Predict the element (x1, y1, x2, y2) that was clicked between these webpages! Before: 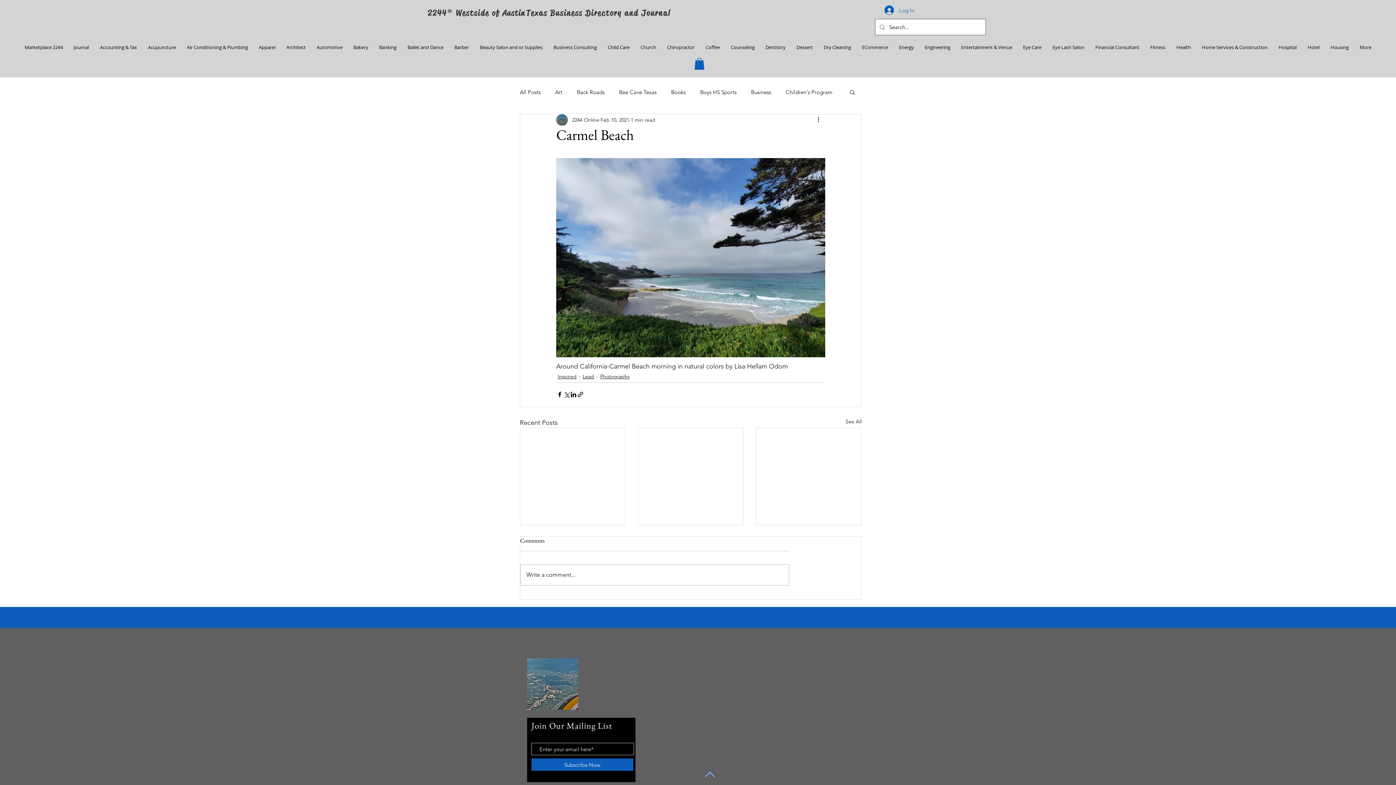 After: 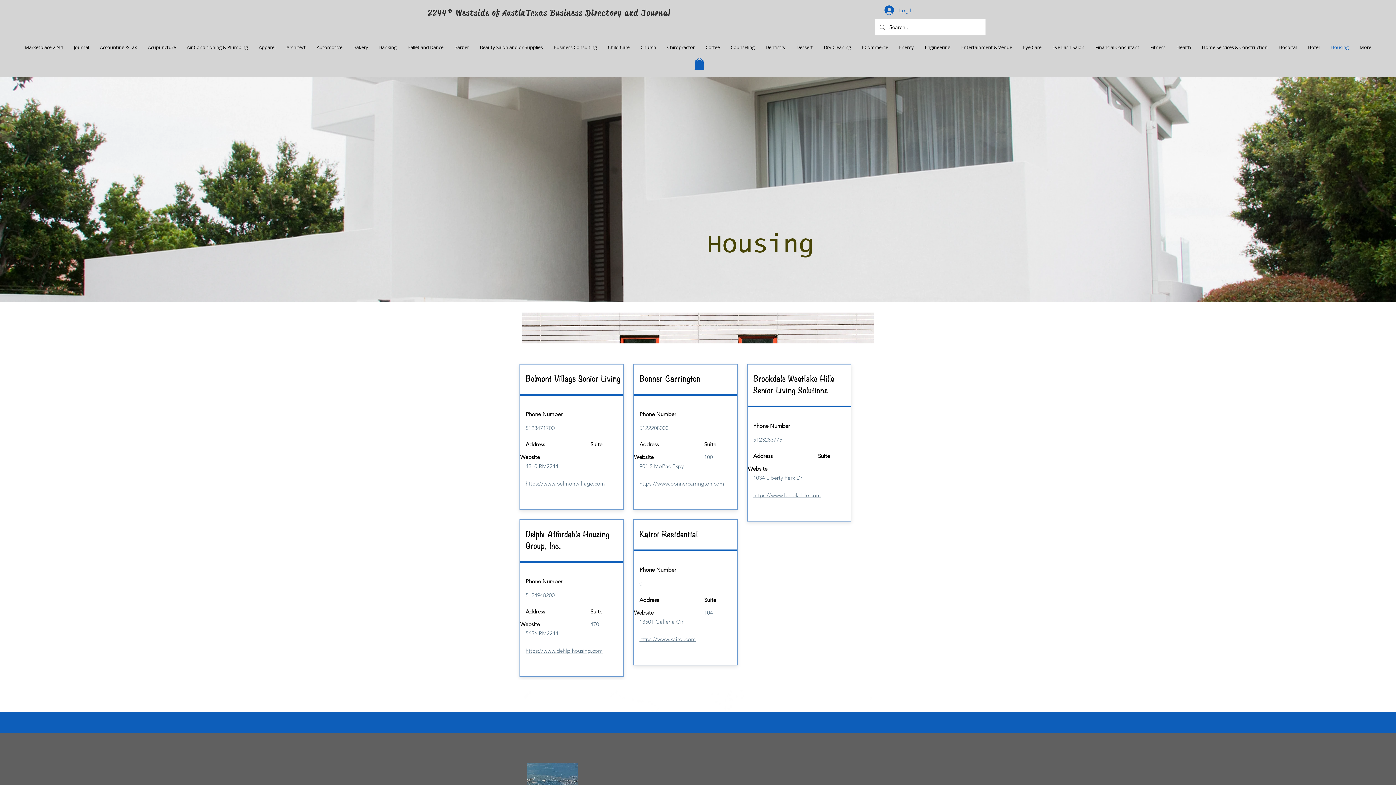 Action: bbox: (1325, 41, 1354, 53) label: Housing